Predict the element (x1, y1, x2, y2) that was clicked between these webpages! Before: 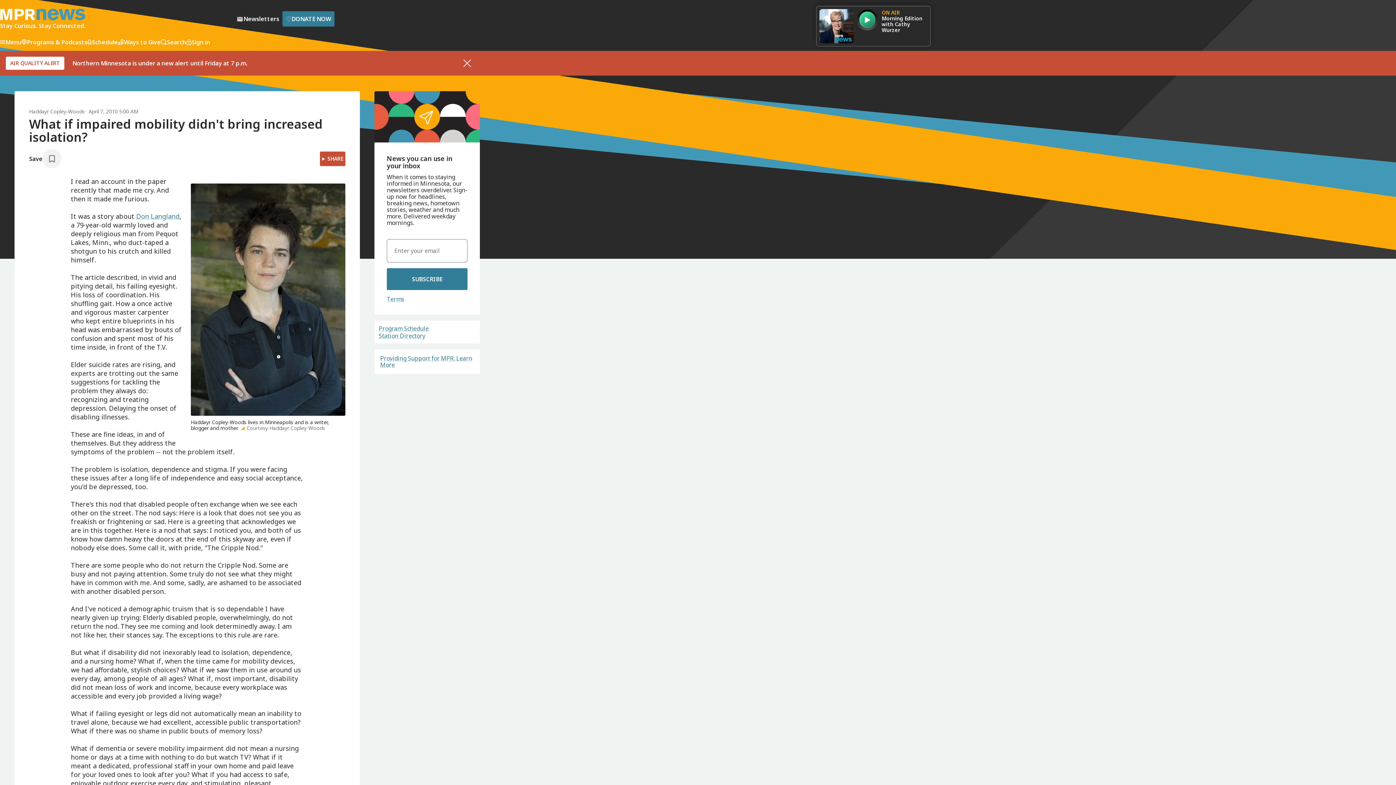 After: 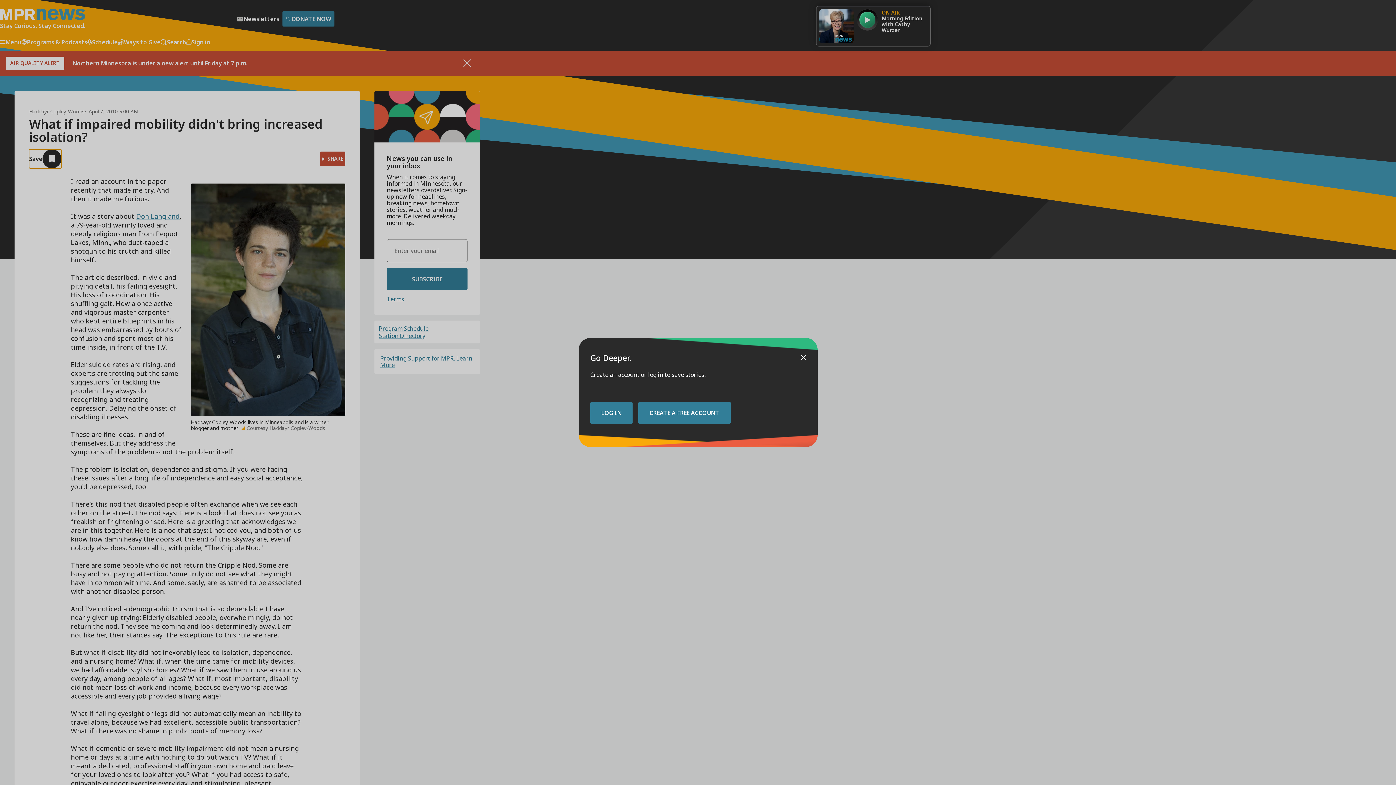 Action: label: Save story bbox: (29, 149, 61, 168)